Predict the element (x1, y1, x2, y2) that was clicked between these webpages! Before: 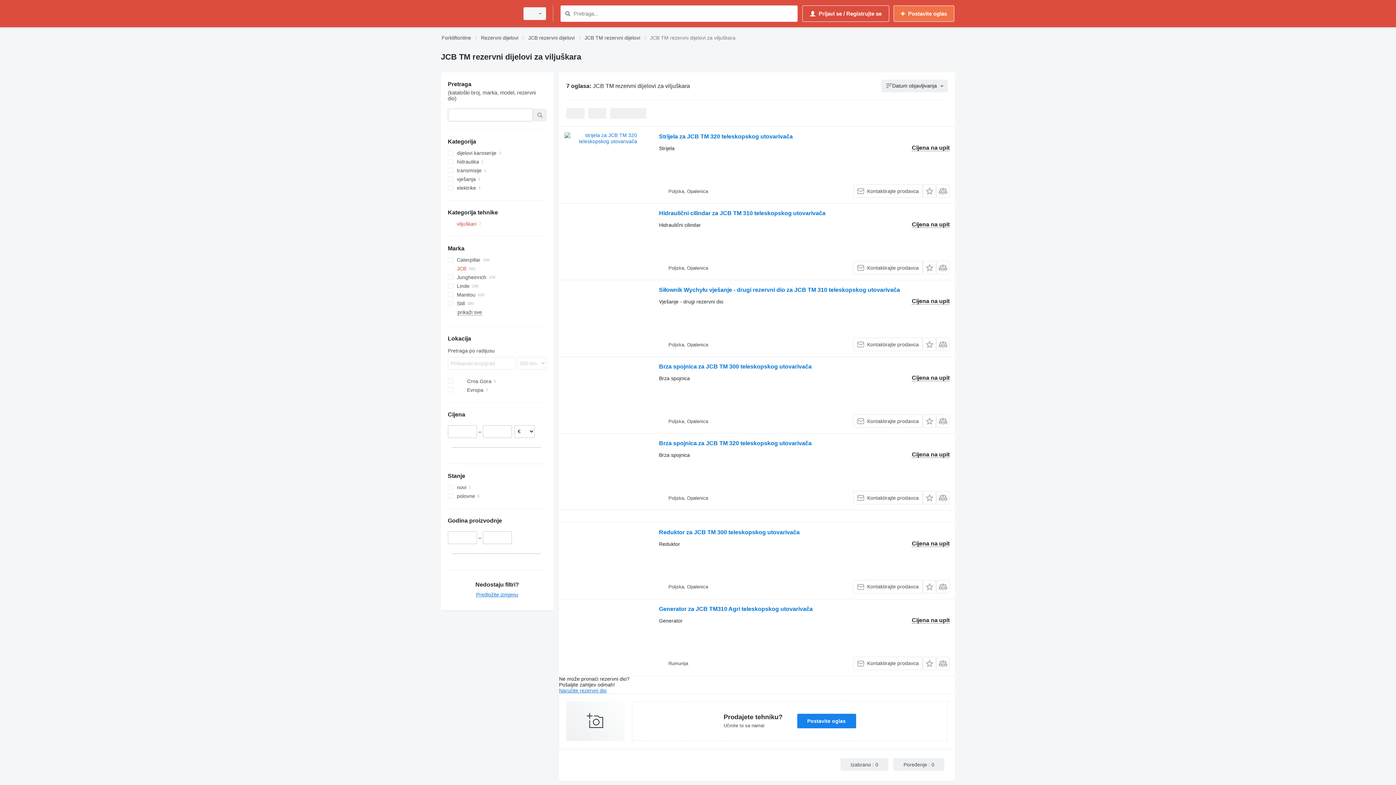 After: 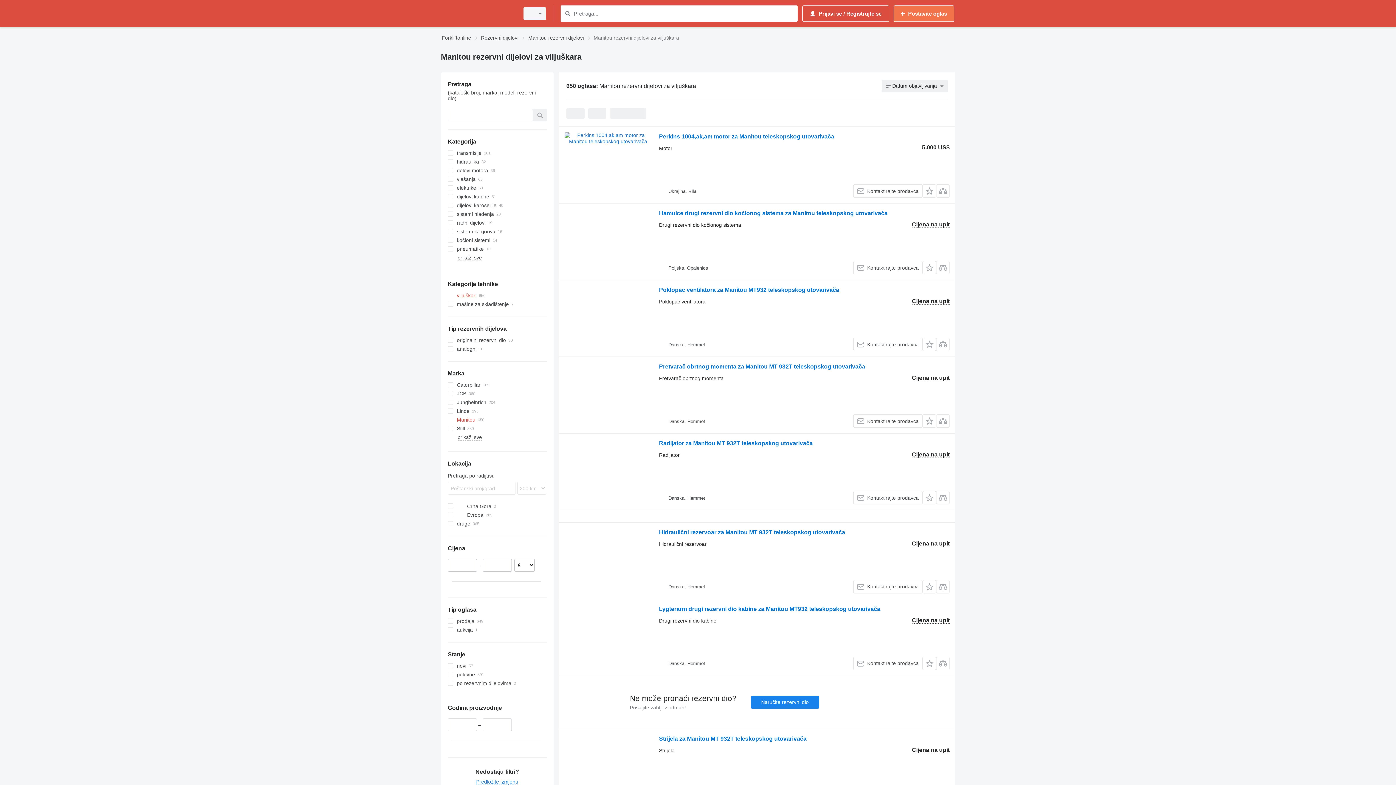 Action: bbox: (447, 290, 546, 299) label: Manitou